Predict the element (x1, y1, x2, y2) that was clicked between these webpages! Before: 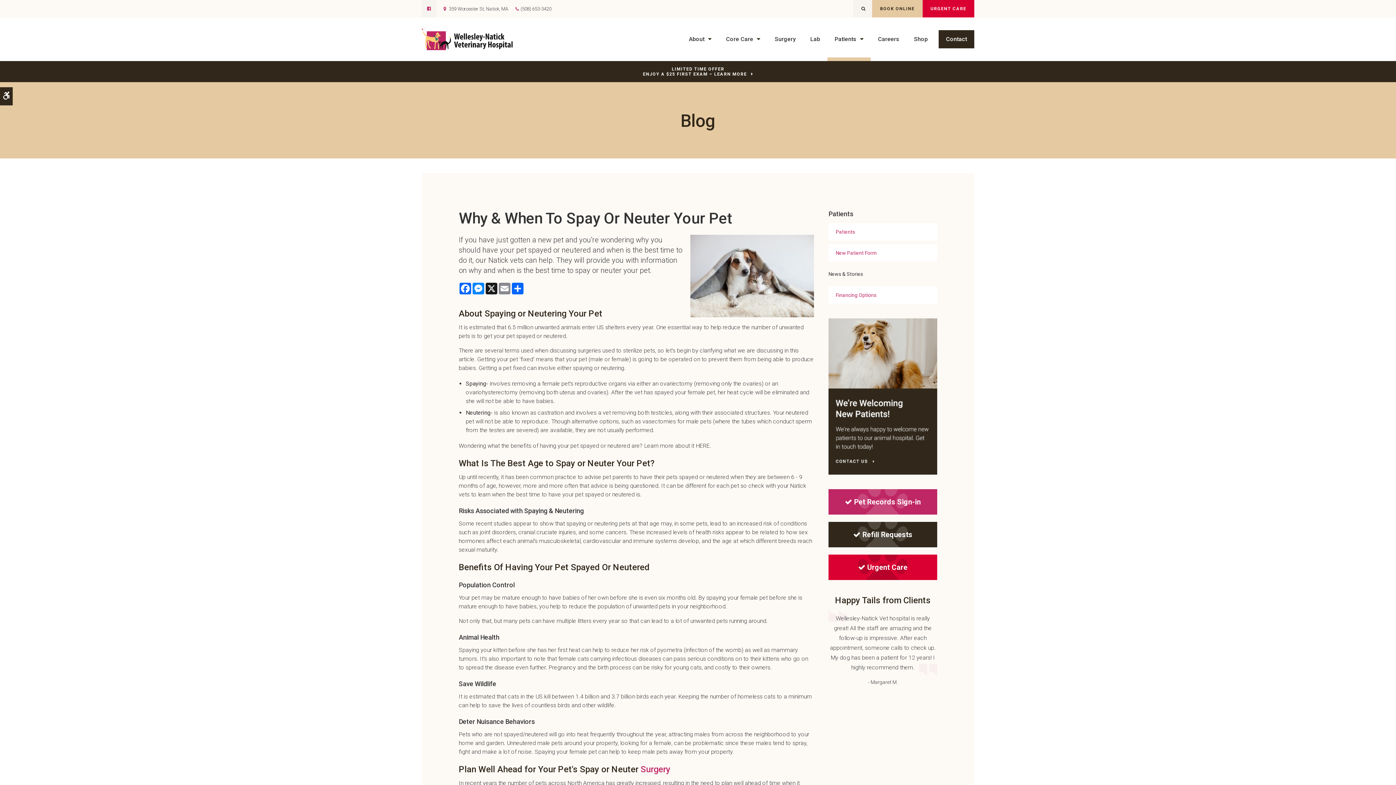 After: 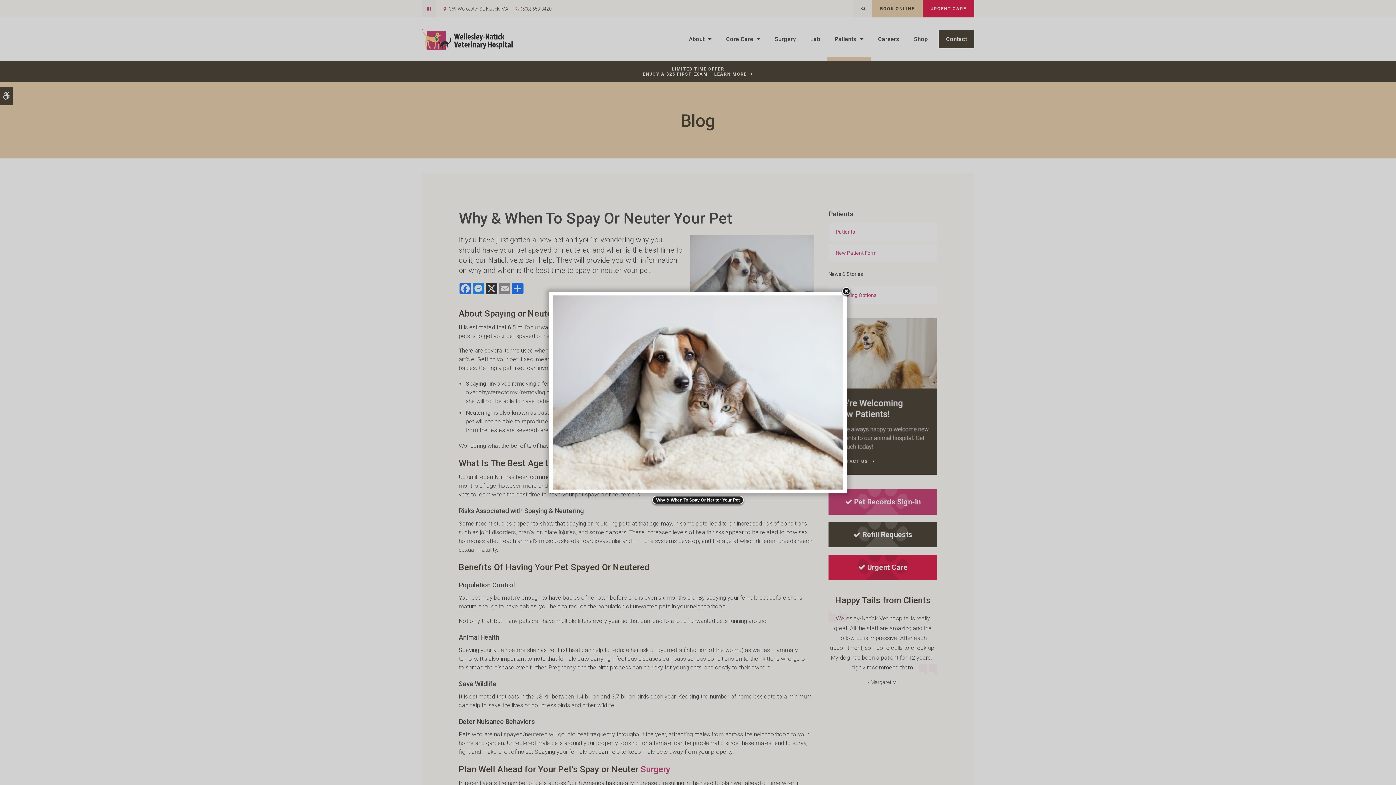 Action: bbox: (690, 234, 814, 317)